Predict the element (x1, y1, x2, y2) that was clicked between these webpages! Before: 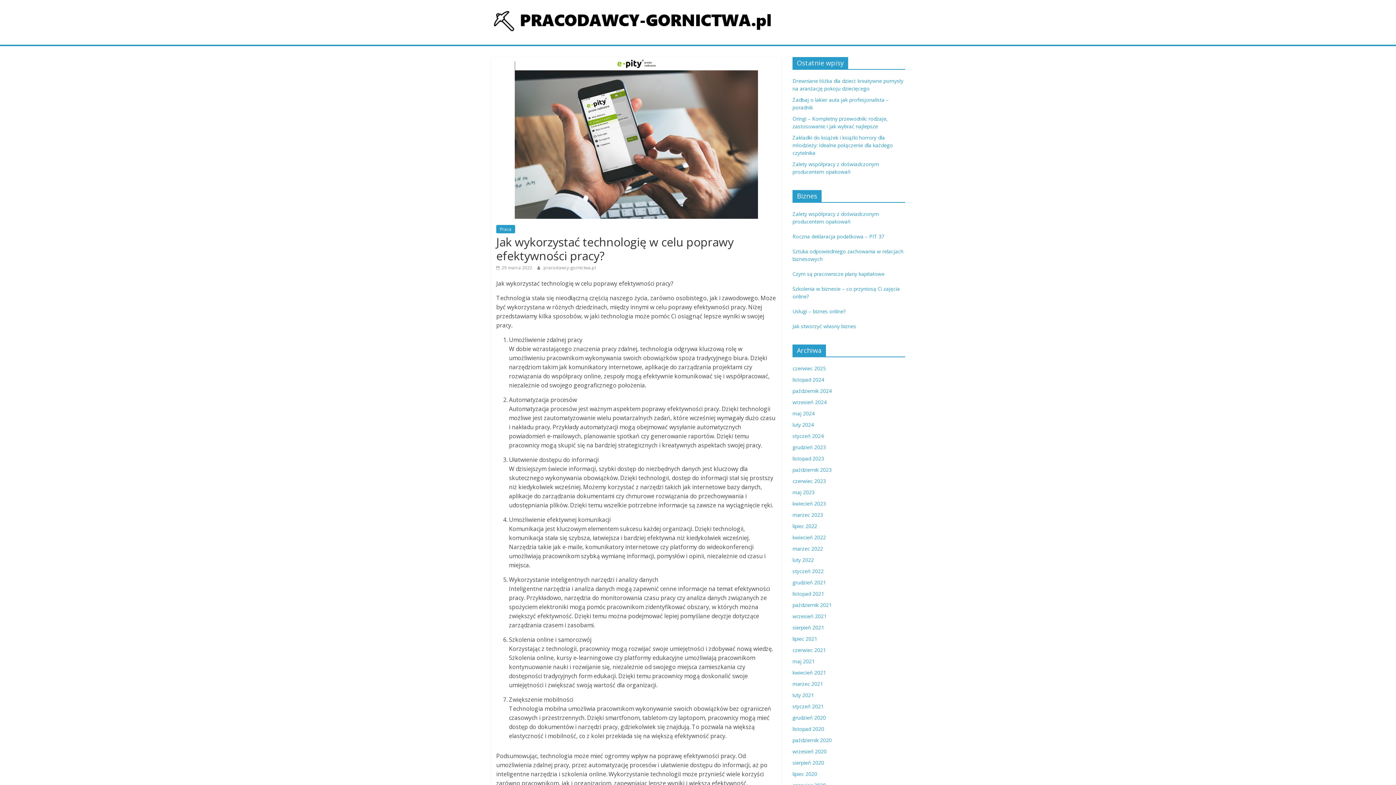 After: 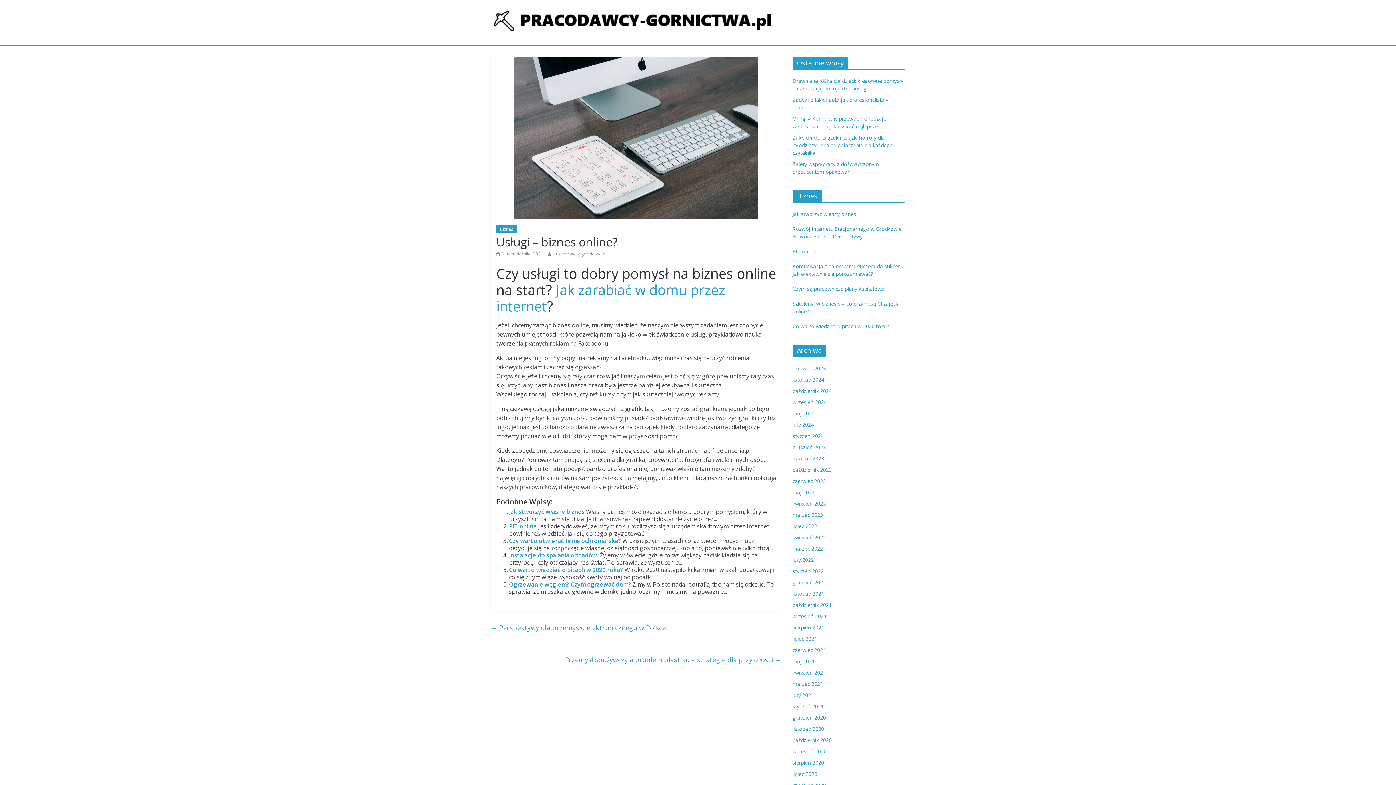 Action: bbox: (792, 308, 845, 314) label: Usługi – biznes online?